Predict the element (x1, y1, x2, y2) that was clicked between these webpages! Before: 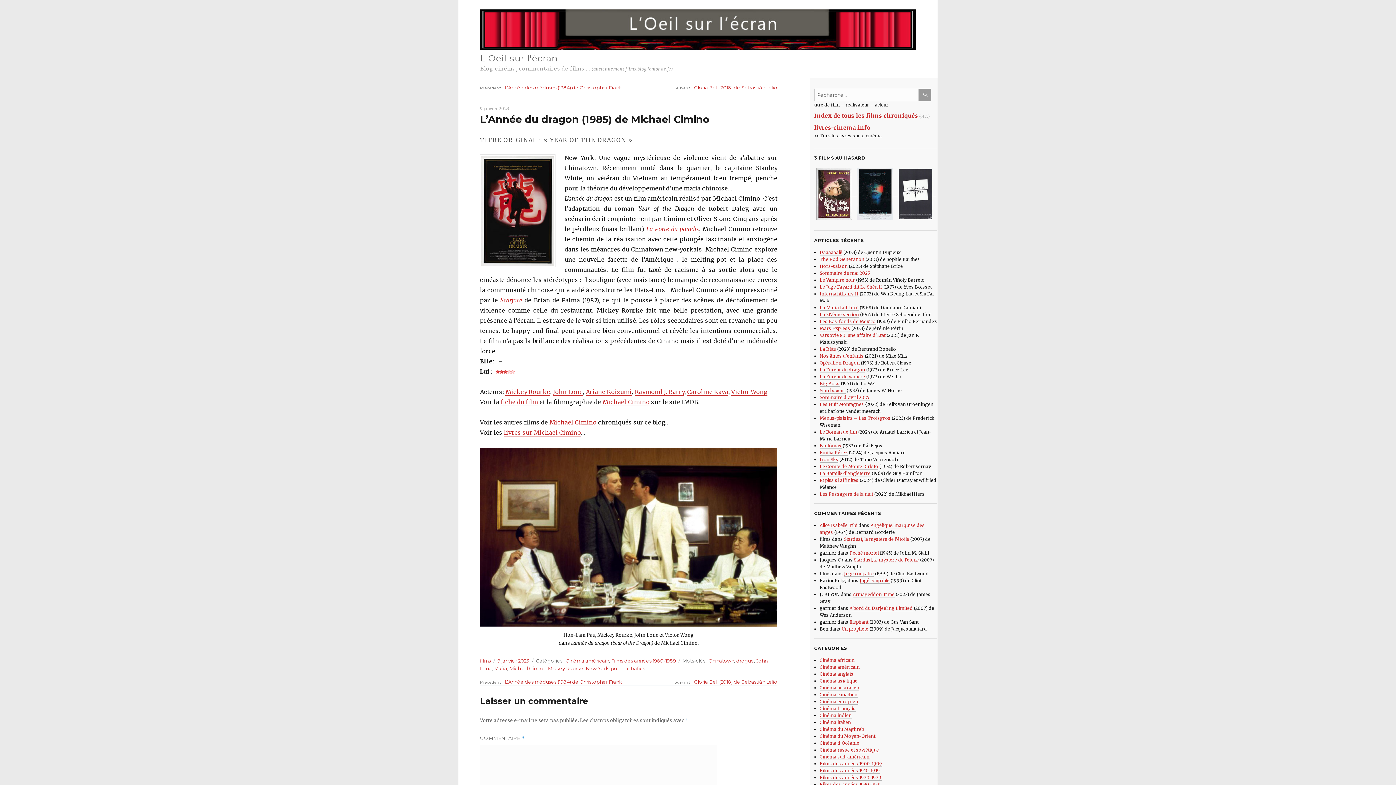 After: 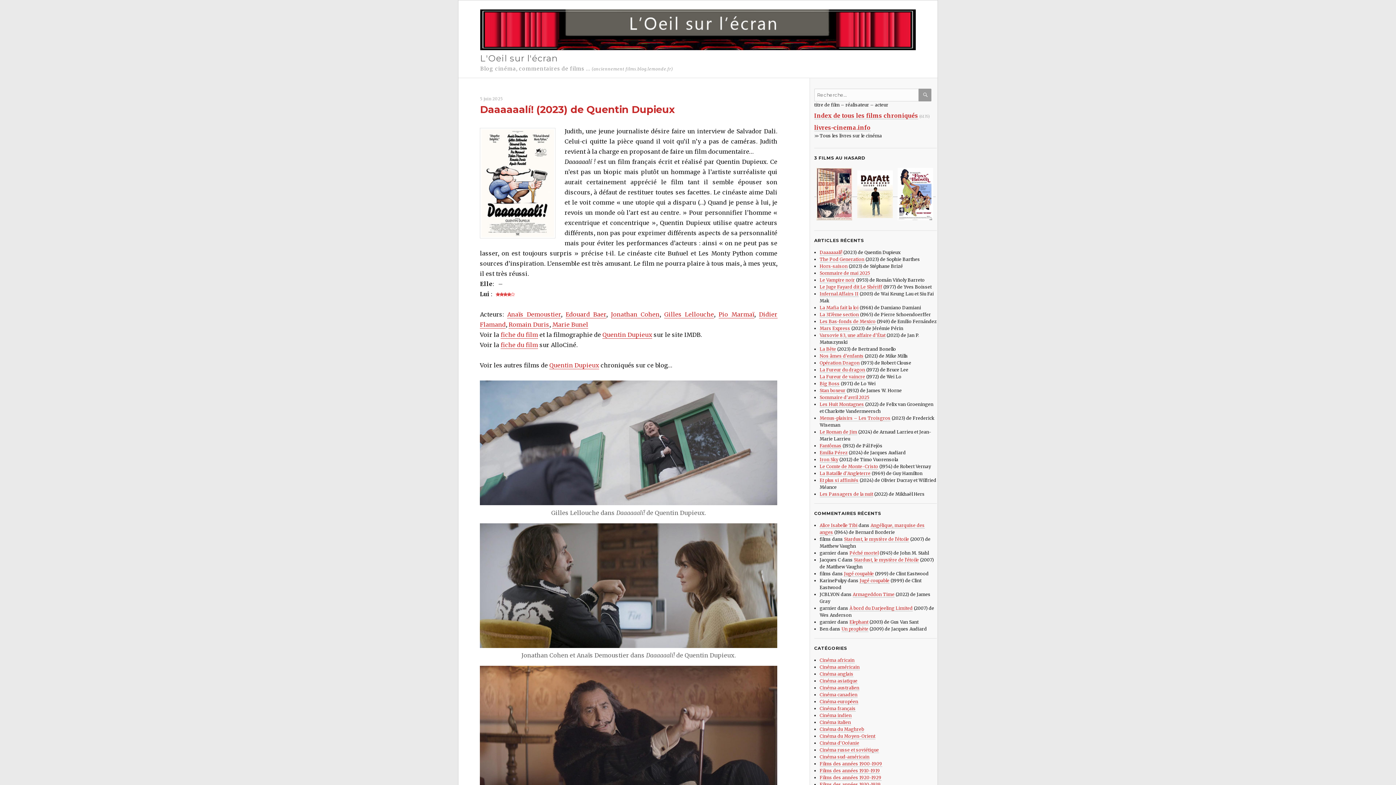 Action: bbox: (480, 9, 916, 50)